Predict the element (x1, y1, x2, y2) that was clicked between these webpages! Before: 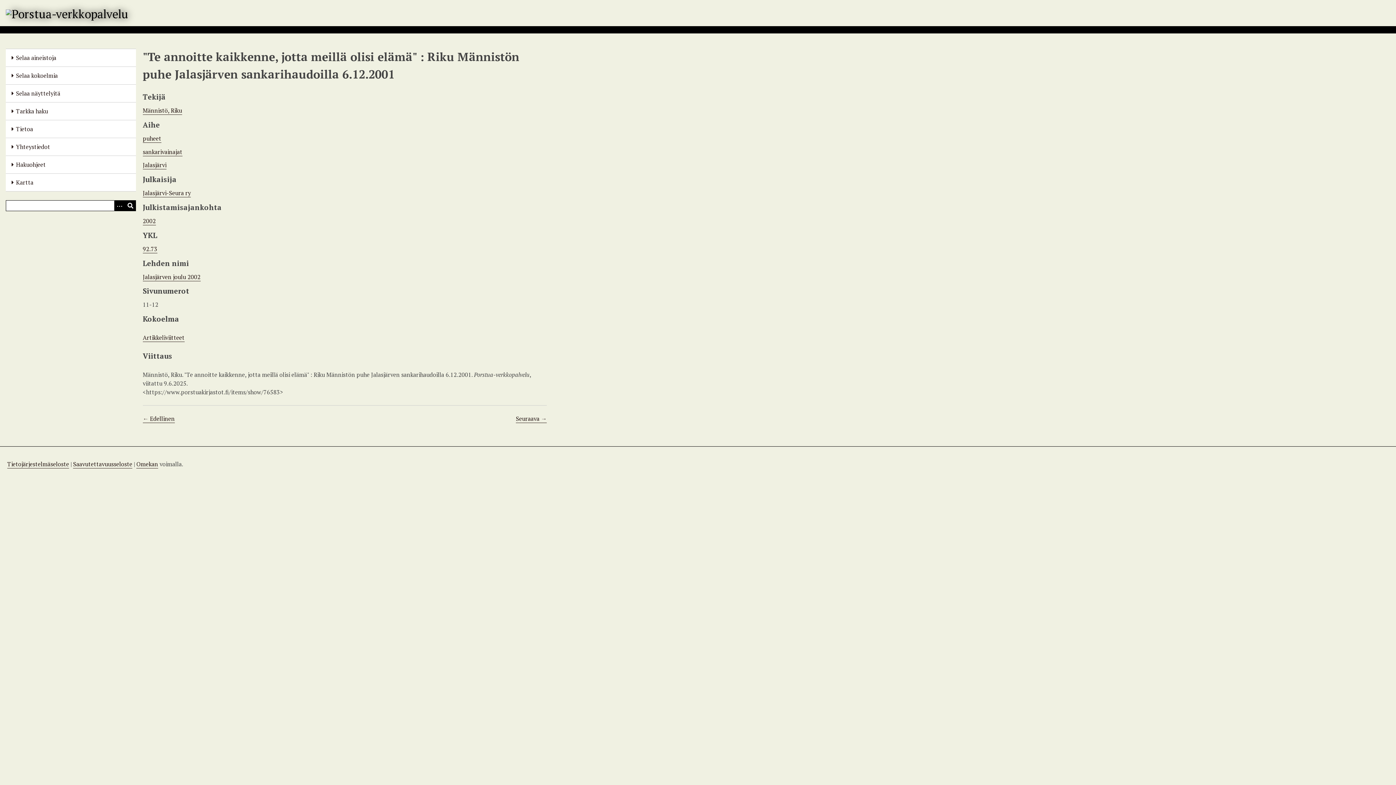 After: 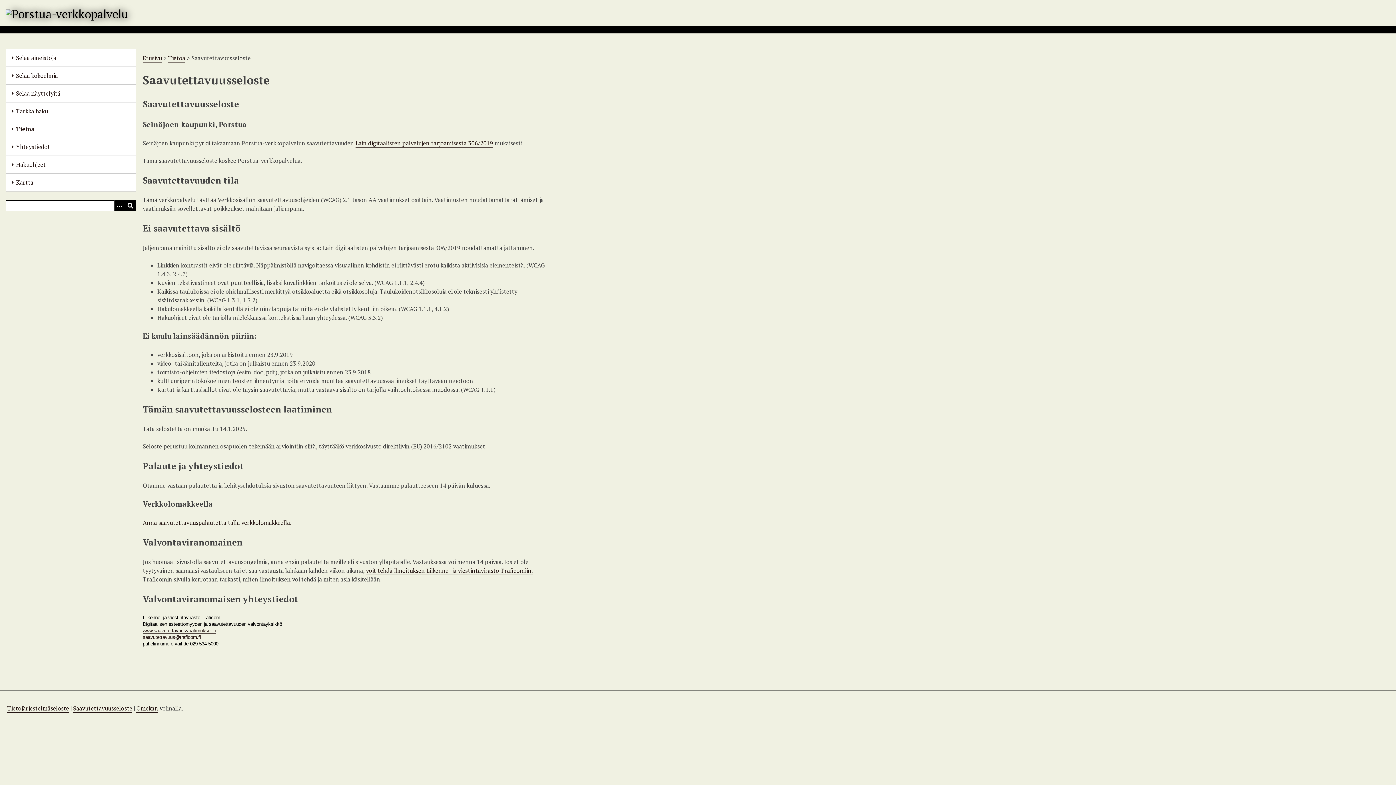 Action: label: Saavutettavuusseloste bbox: (73, 460, 132, 468)